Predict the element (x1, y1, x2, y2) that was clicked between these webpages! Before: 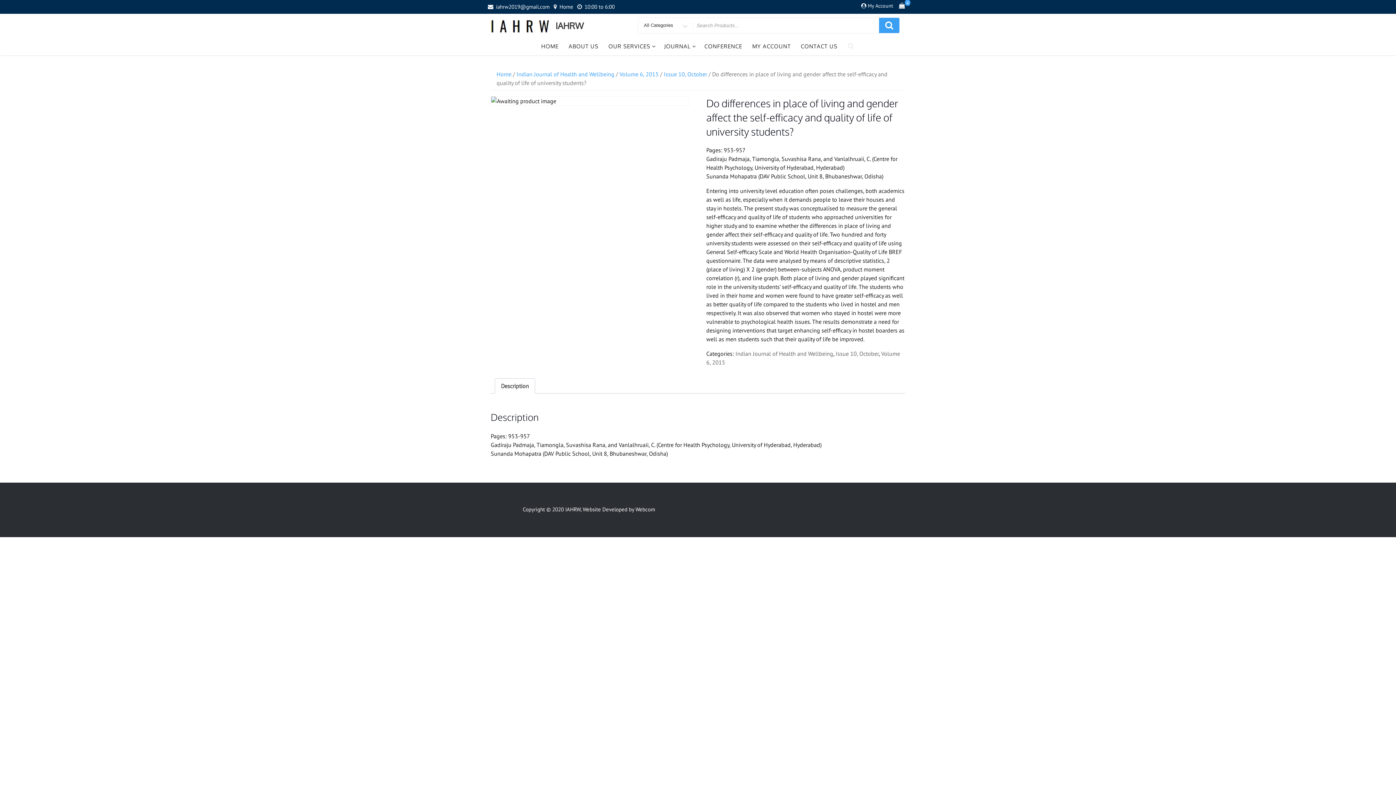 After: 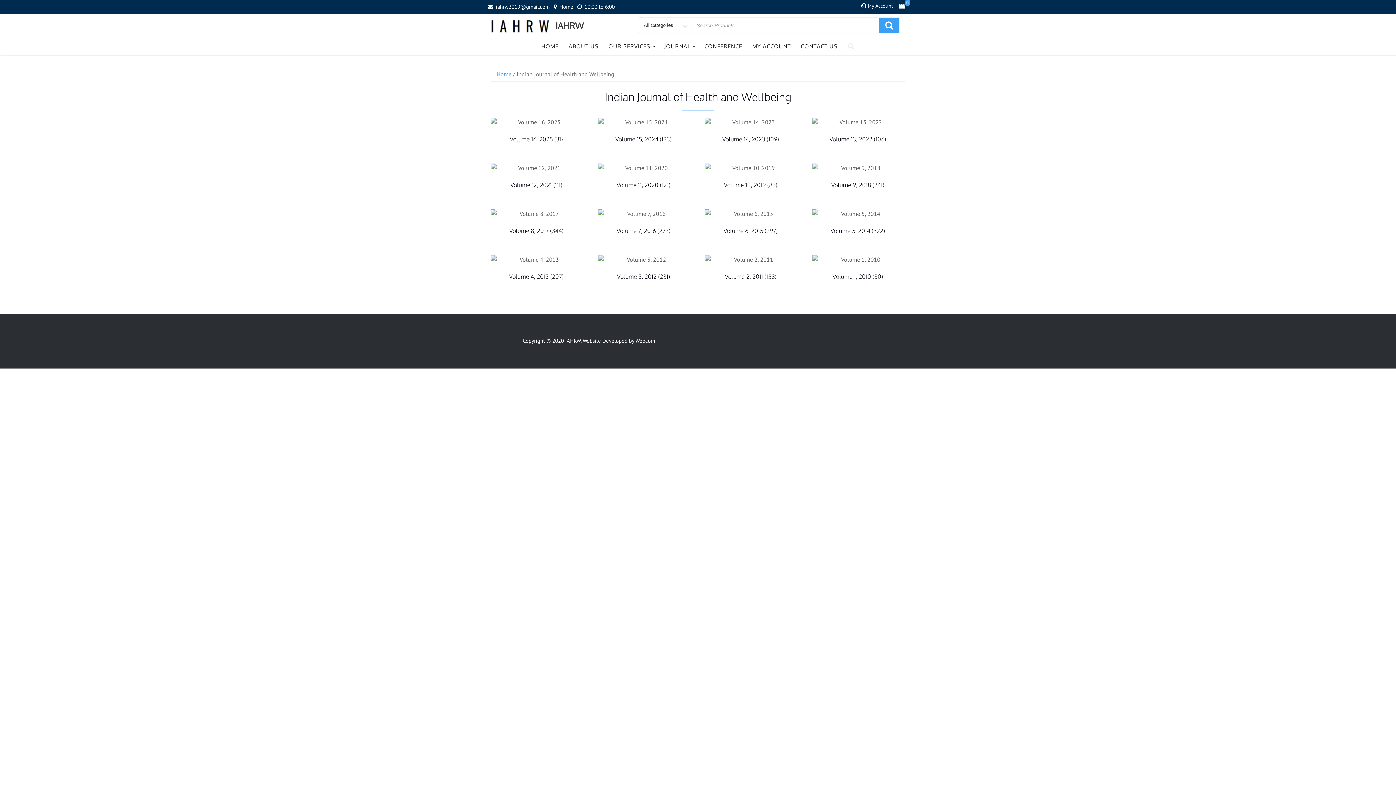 Action: bbox: (516, 70, 614, 77) label: Indian Journal of Health and Wellbeing